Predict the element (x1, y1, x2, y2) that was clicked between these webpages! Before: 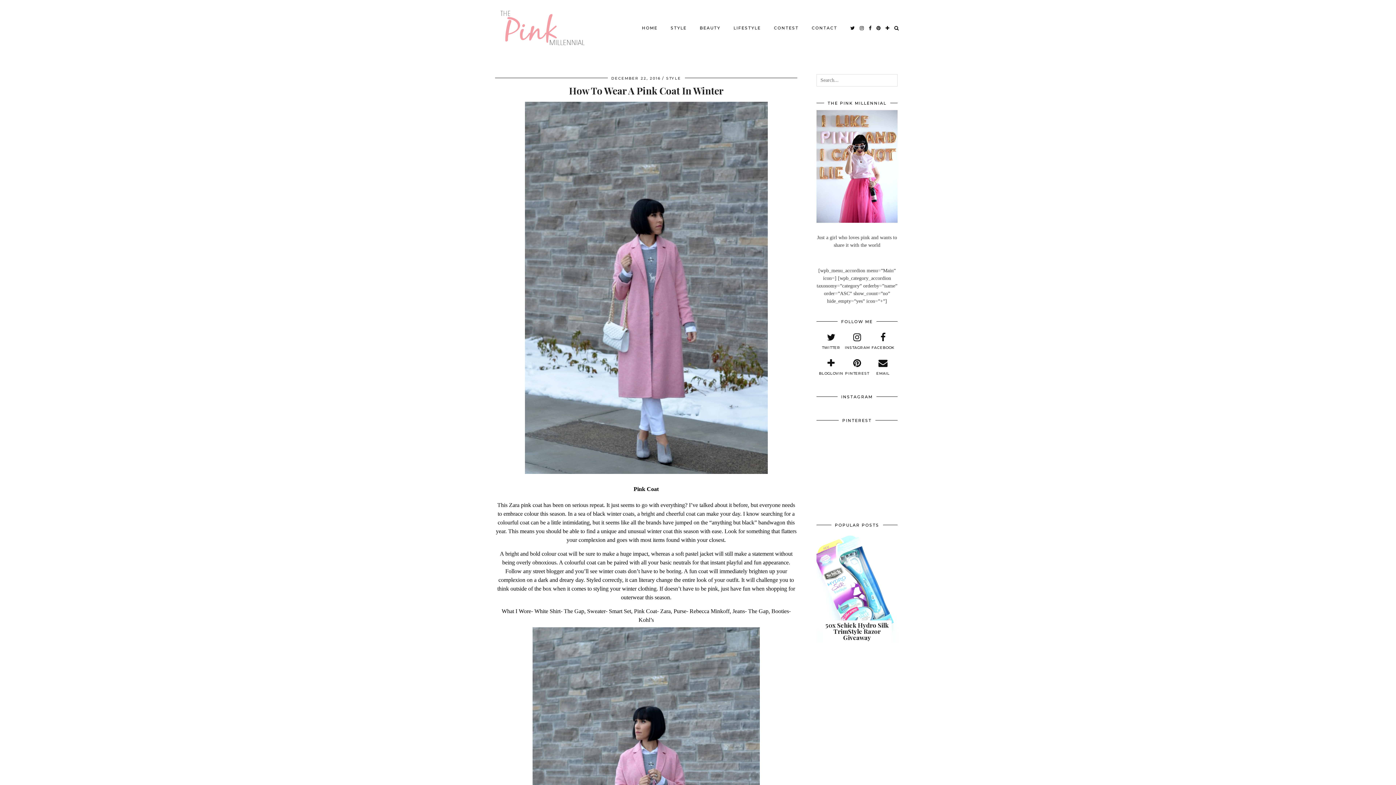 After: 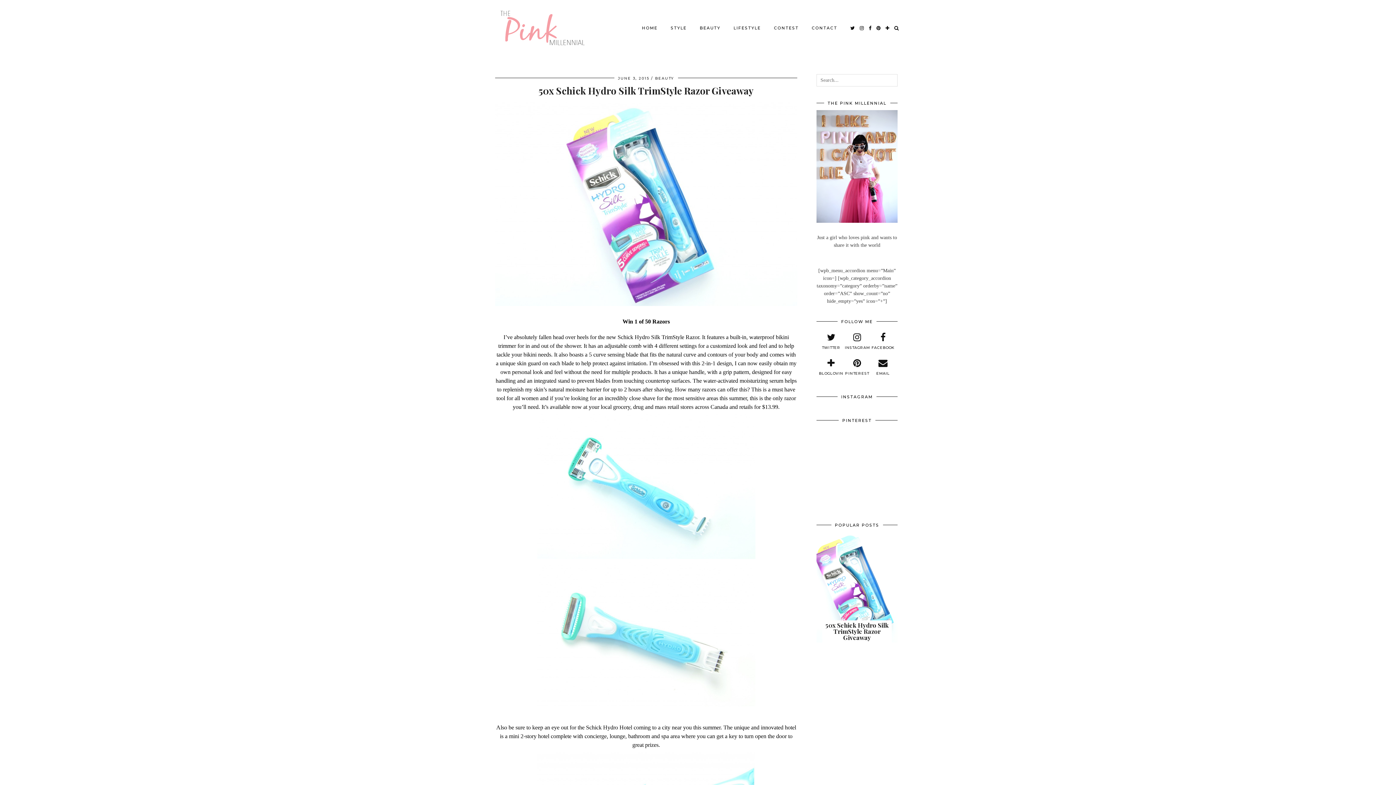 Action: bbox: (816, 532, 897, 642) label: 50x Schick Hydro Silk TrimStyle Razor Giveaway